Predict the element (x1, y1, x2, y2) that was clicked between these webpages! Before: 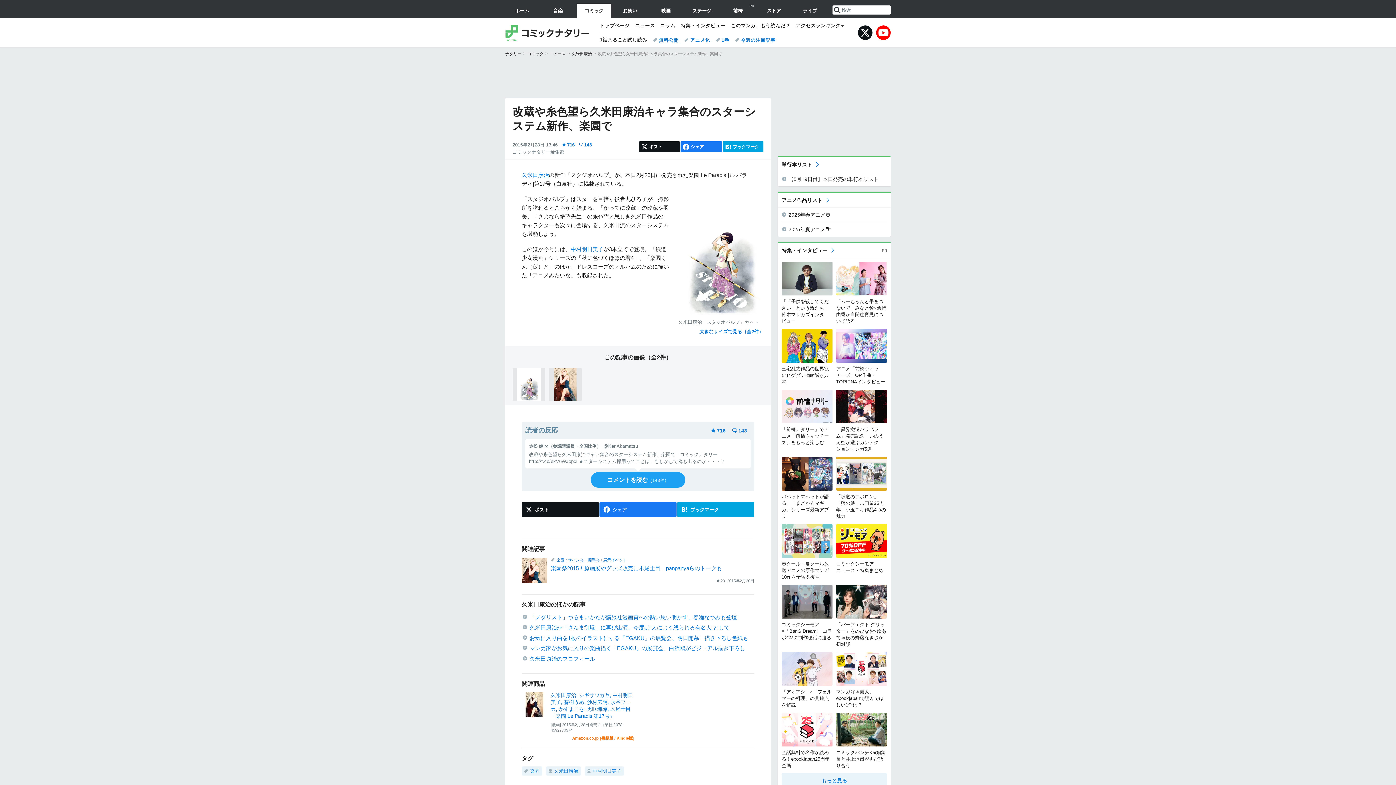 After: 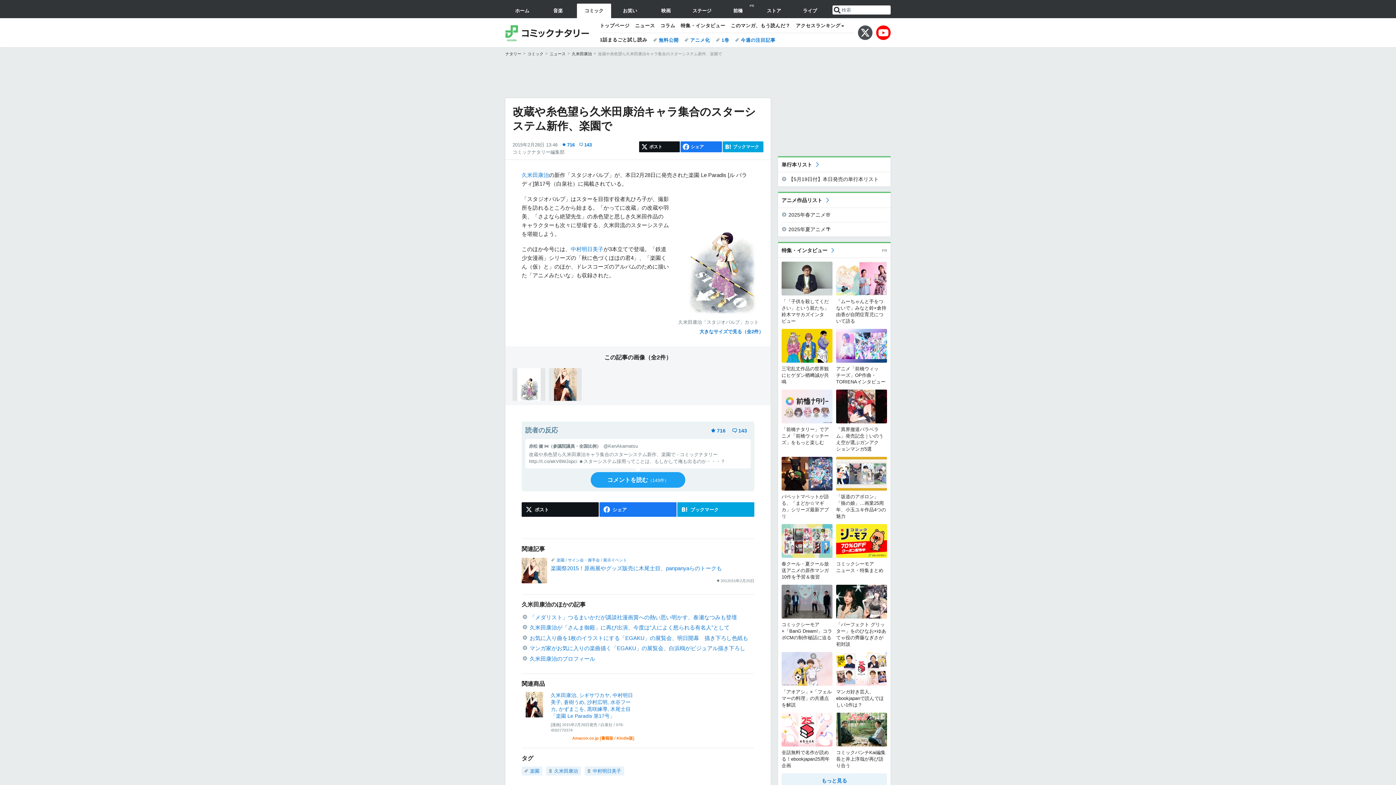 Action: label: X bbox: (858, 25, 872, 40)